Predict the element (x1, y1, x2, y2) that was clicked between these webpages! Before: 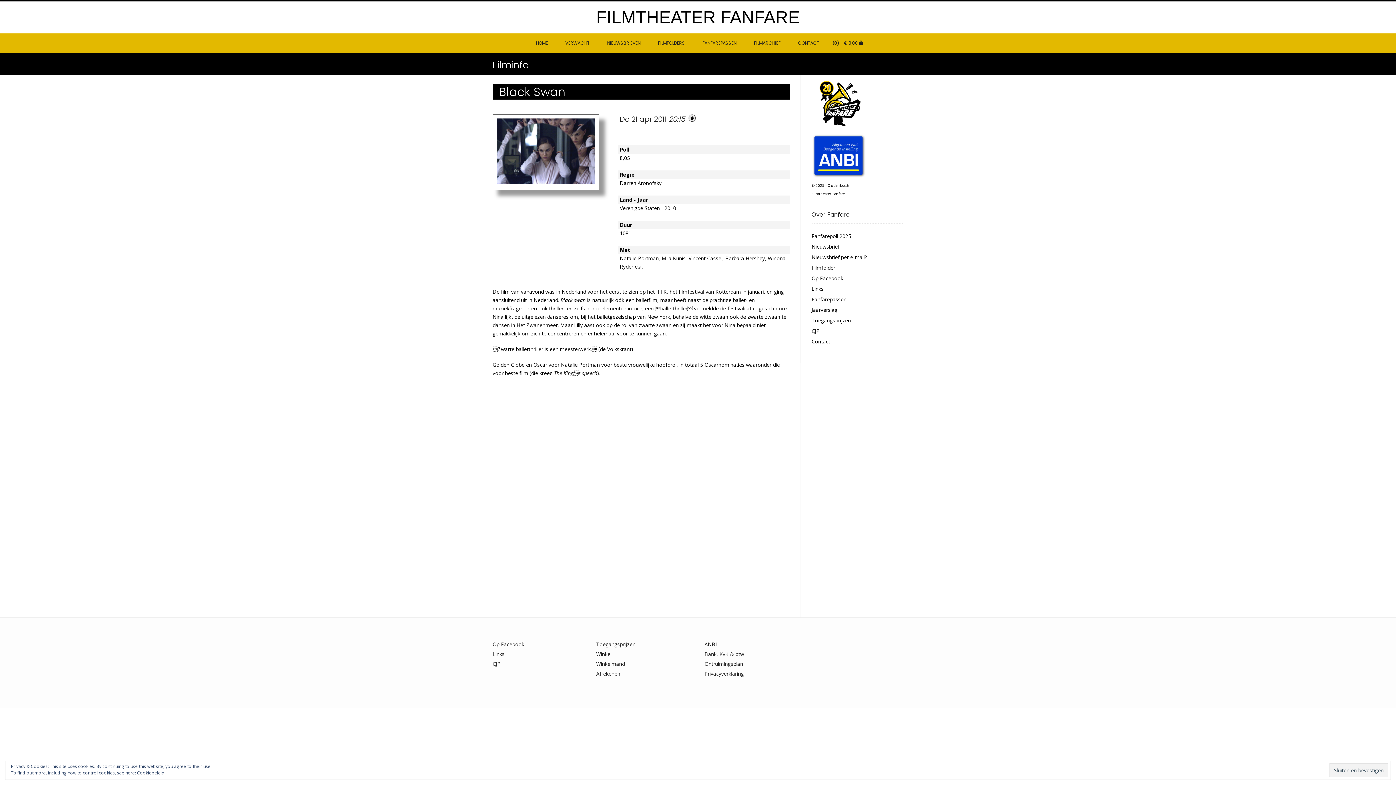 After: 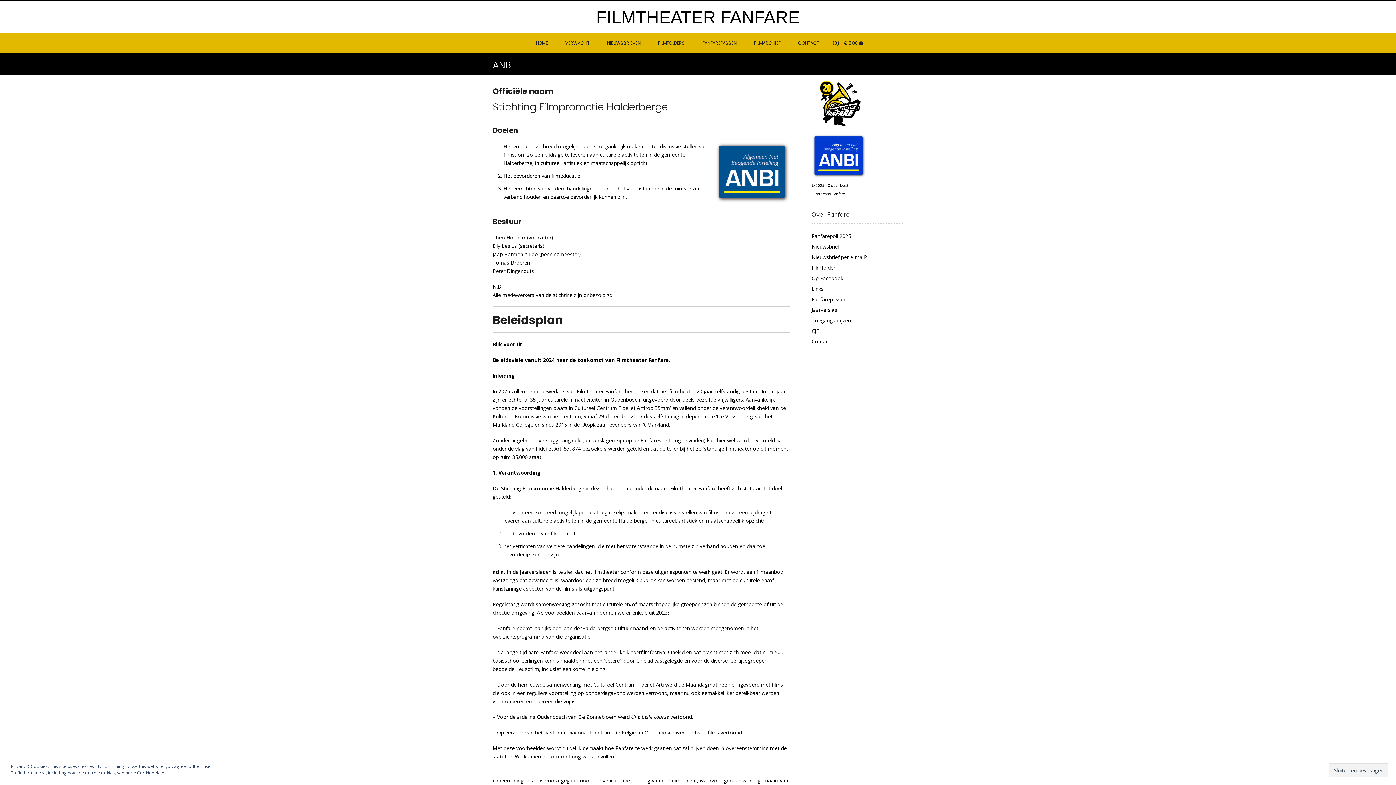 Action: bbox: (704, 640, 717, 647) label: ANBI